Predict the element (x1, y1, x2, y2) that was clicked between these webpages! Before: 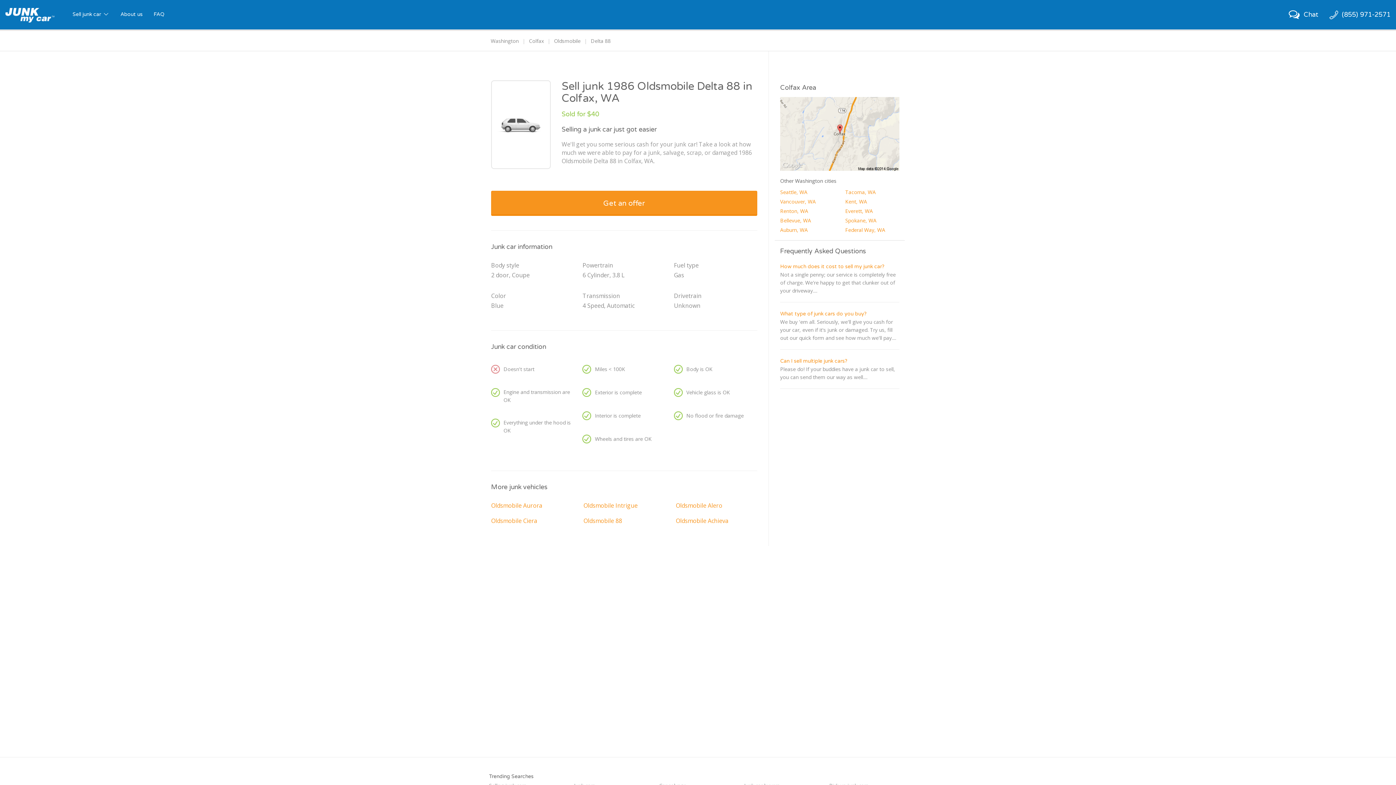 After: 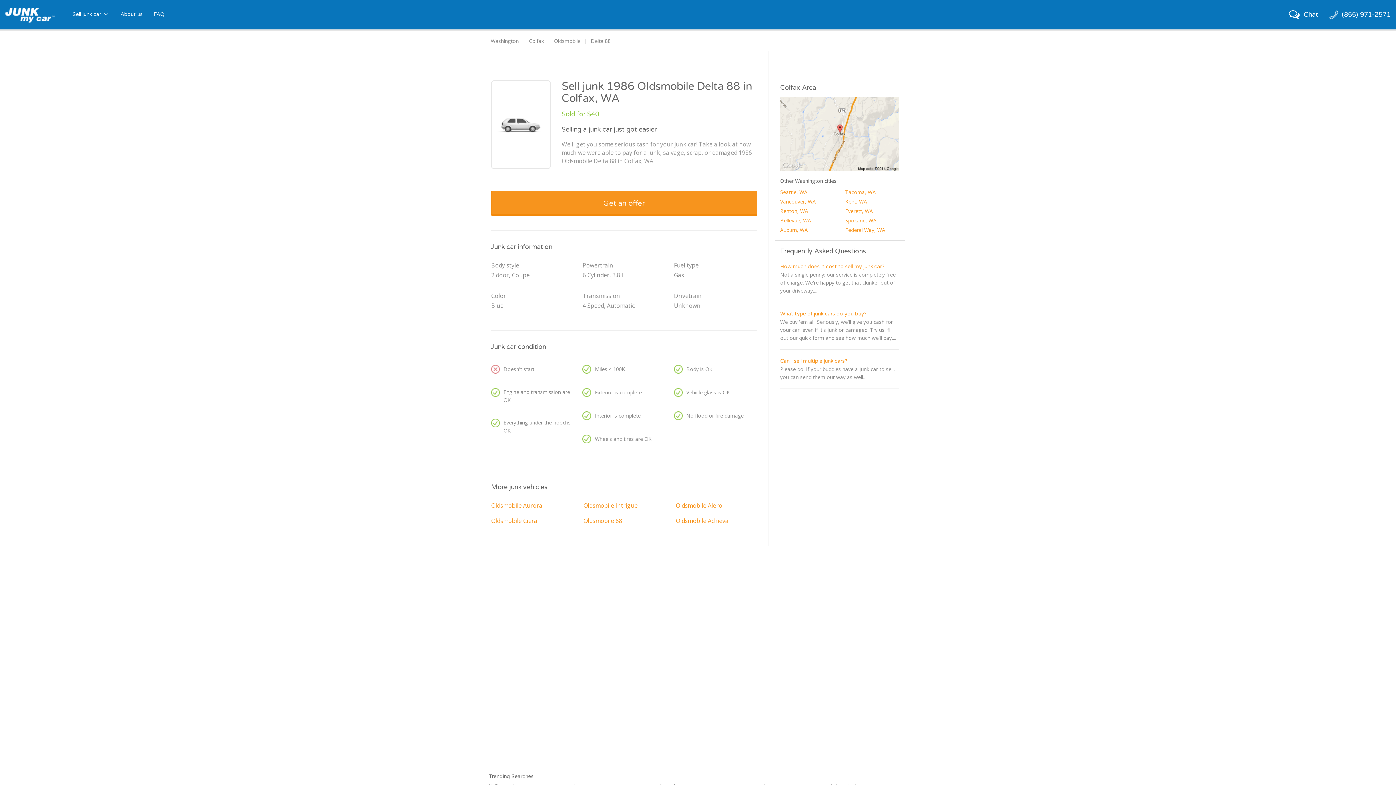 Action: bbox: (577, 431, 668, 447) label: 	Wheels and tires are OK